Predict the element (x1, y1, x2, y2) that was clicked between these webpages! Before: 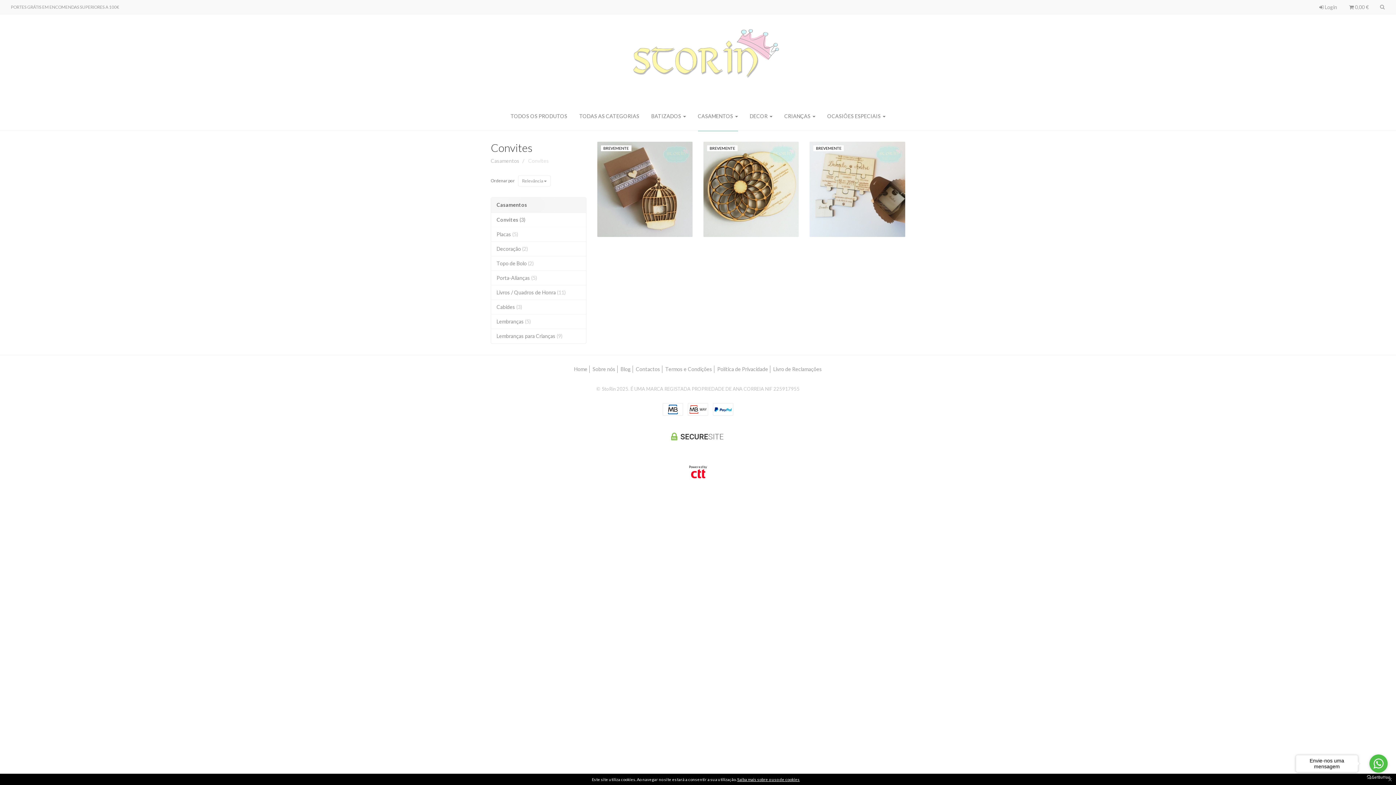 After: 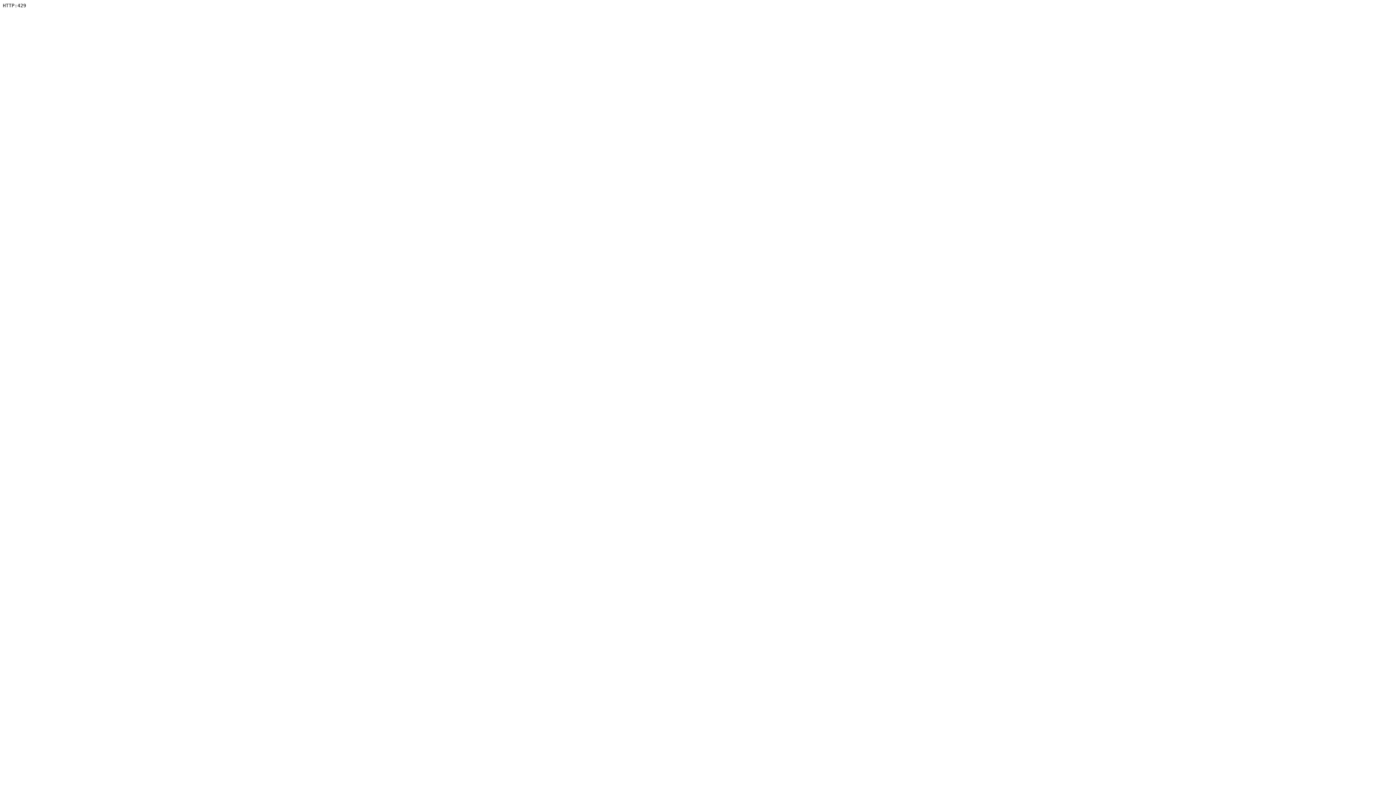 Action: bbox: (715, 365, 770, 373) label: Política de Privacidade